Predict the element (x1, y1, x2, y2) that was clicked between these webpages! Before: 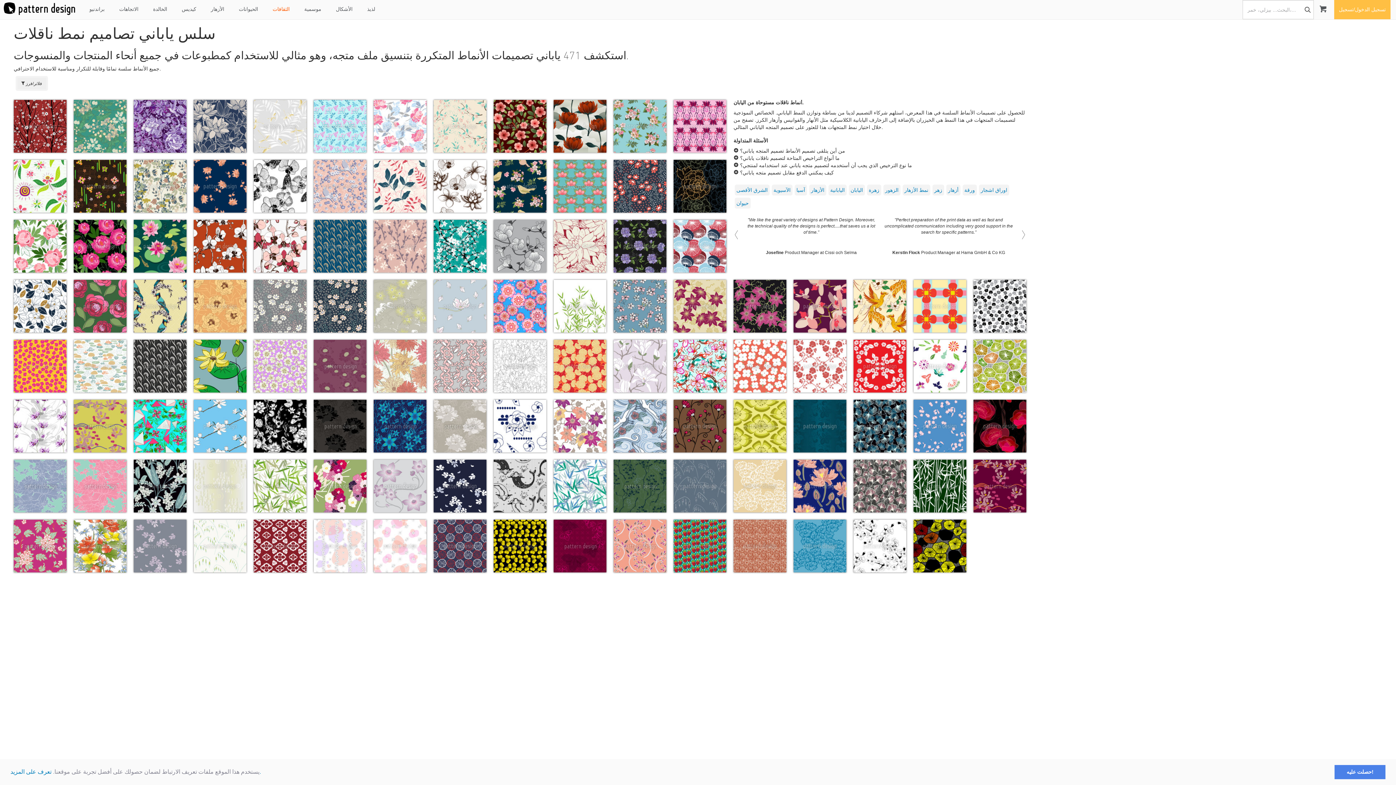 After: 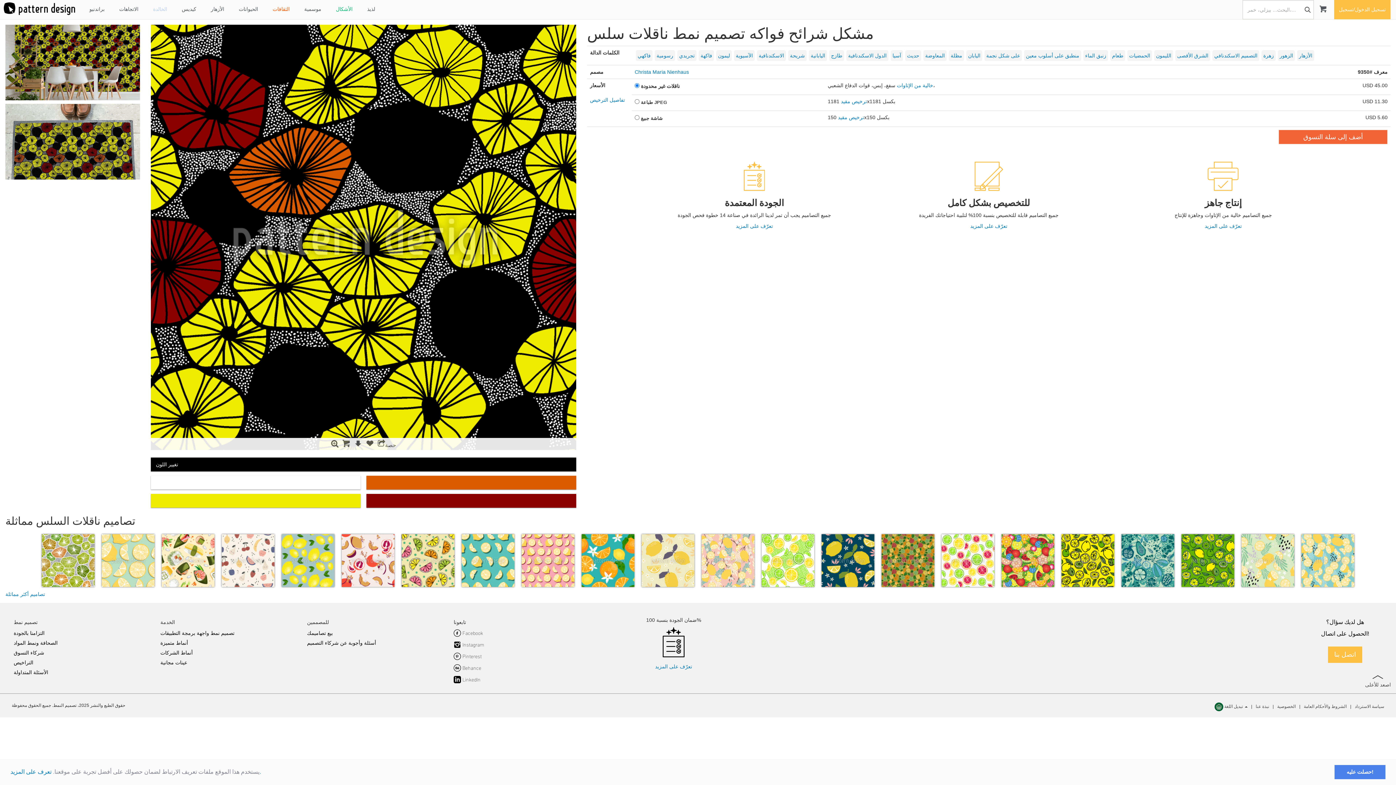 Action: bbox: (913, 520, 966, 572)